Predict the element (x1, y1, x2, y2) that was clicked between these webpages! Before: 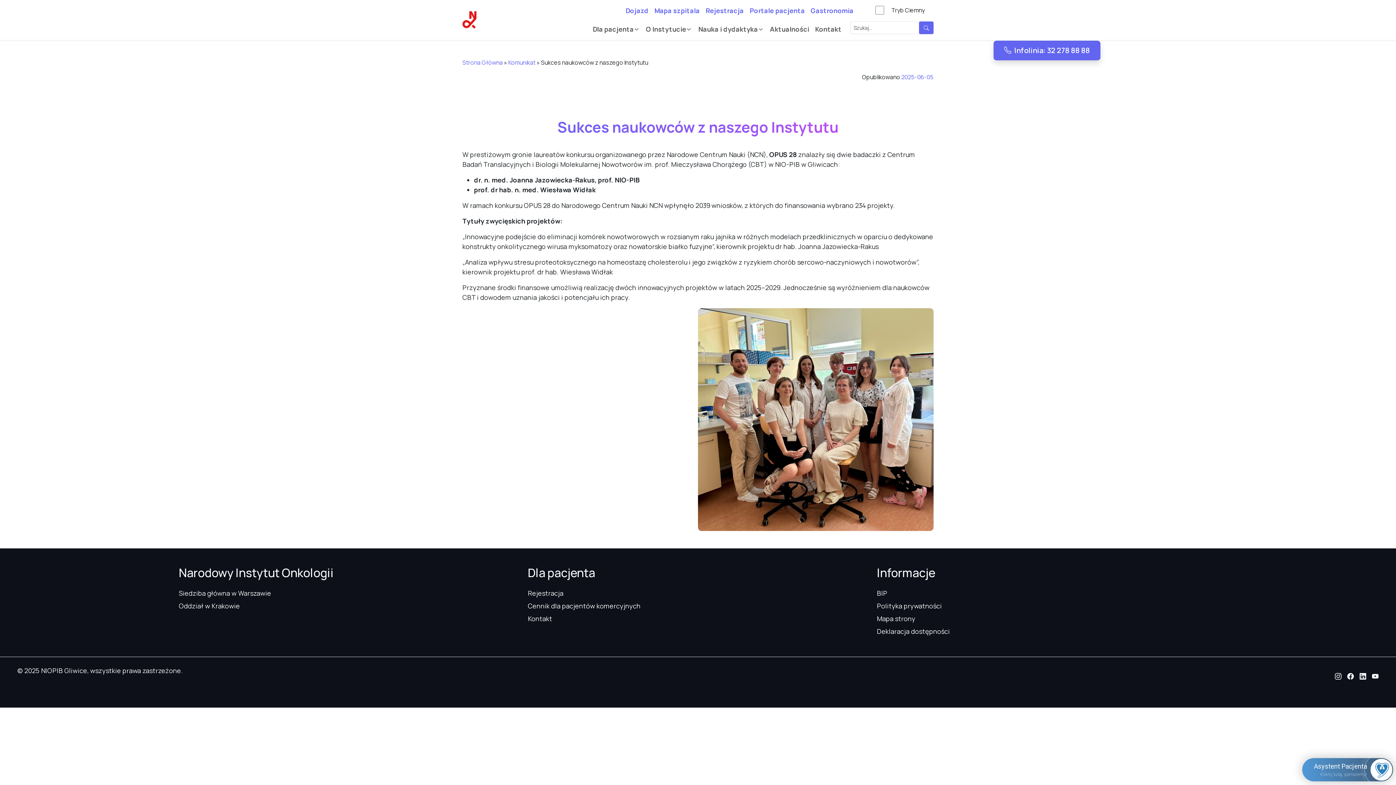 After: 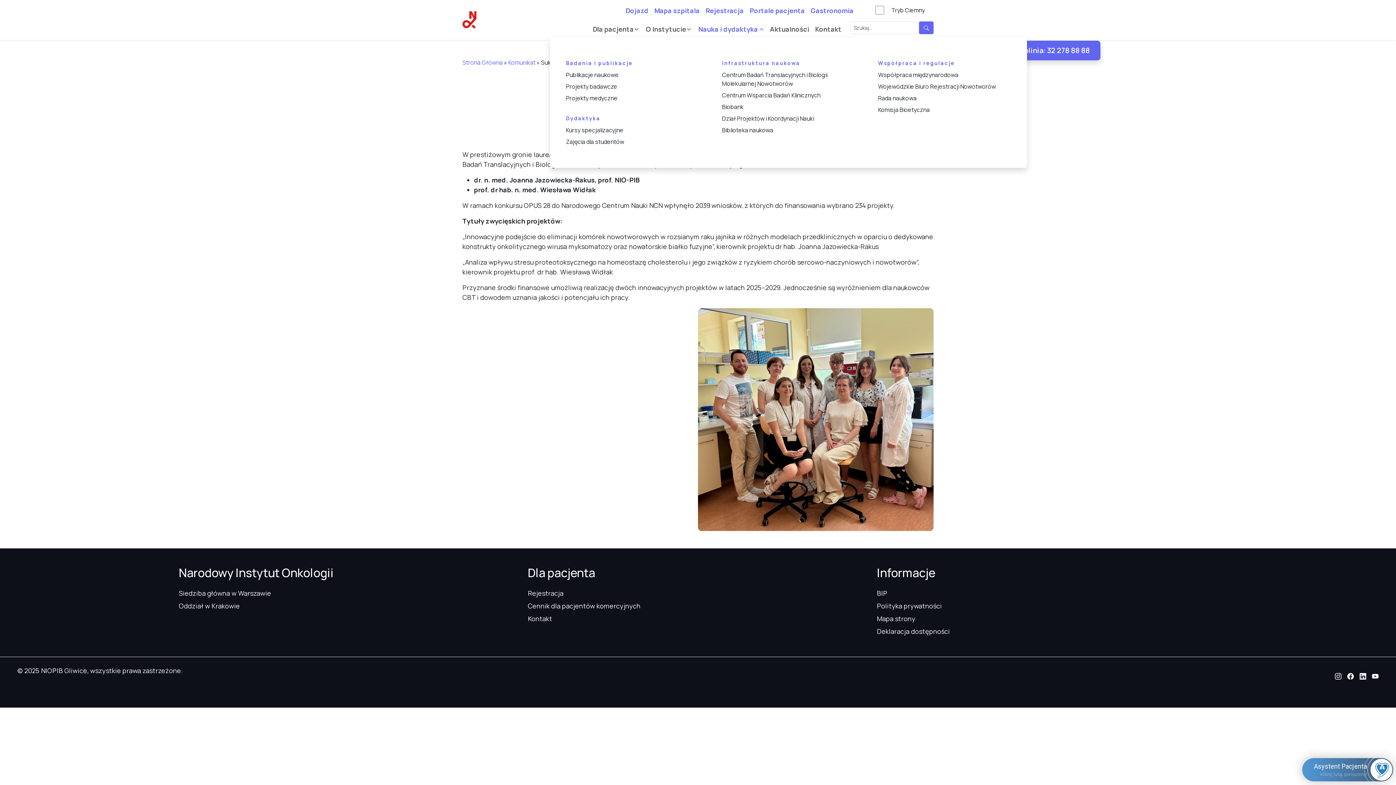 Action: bbox: (695, 21, 767, 37) label: Nauka i dydaktyka